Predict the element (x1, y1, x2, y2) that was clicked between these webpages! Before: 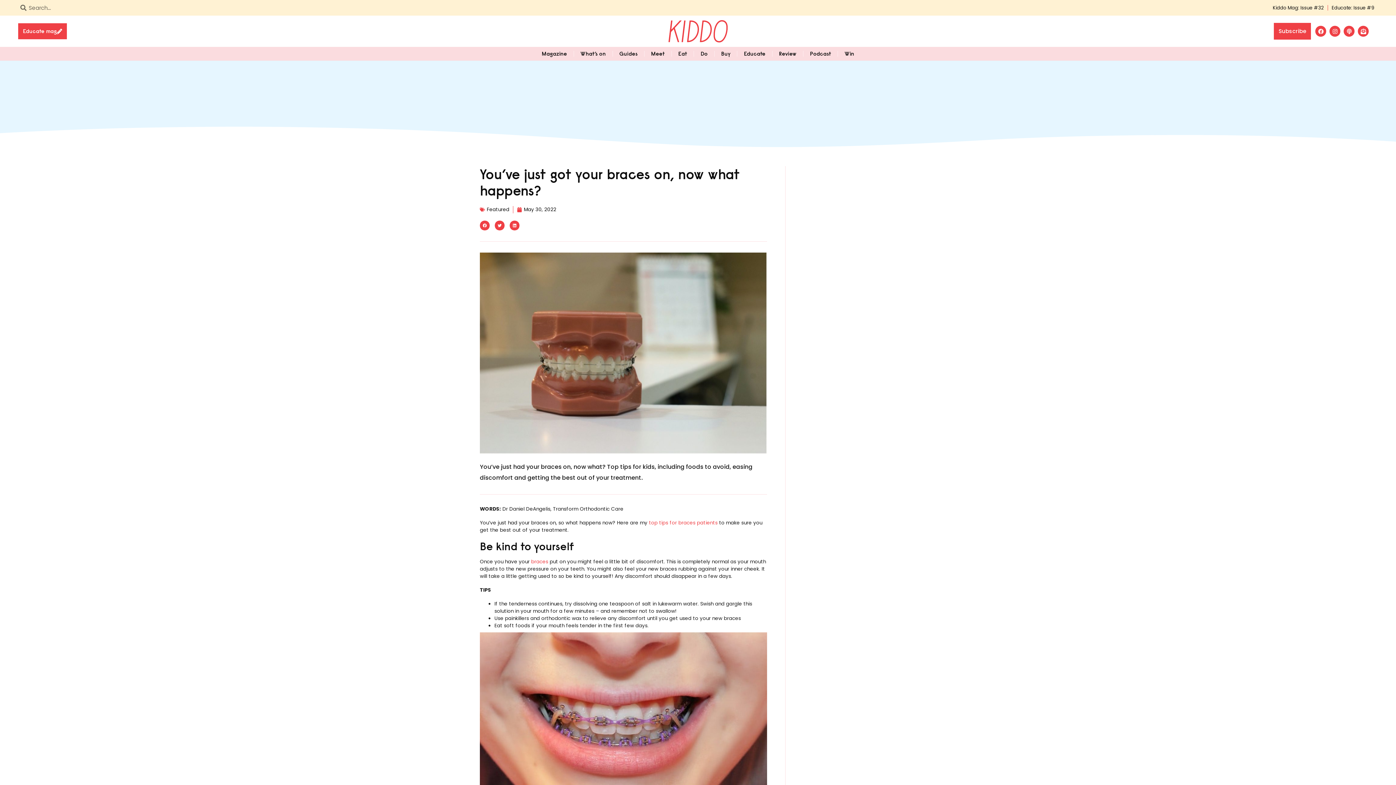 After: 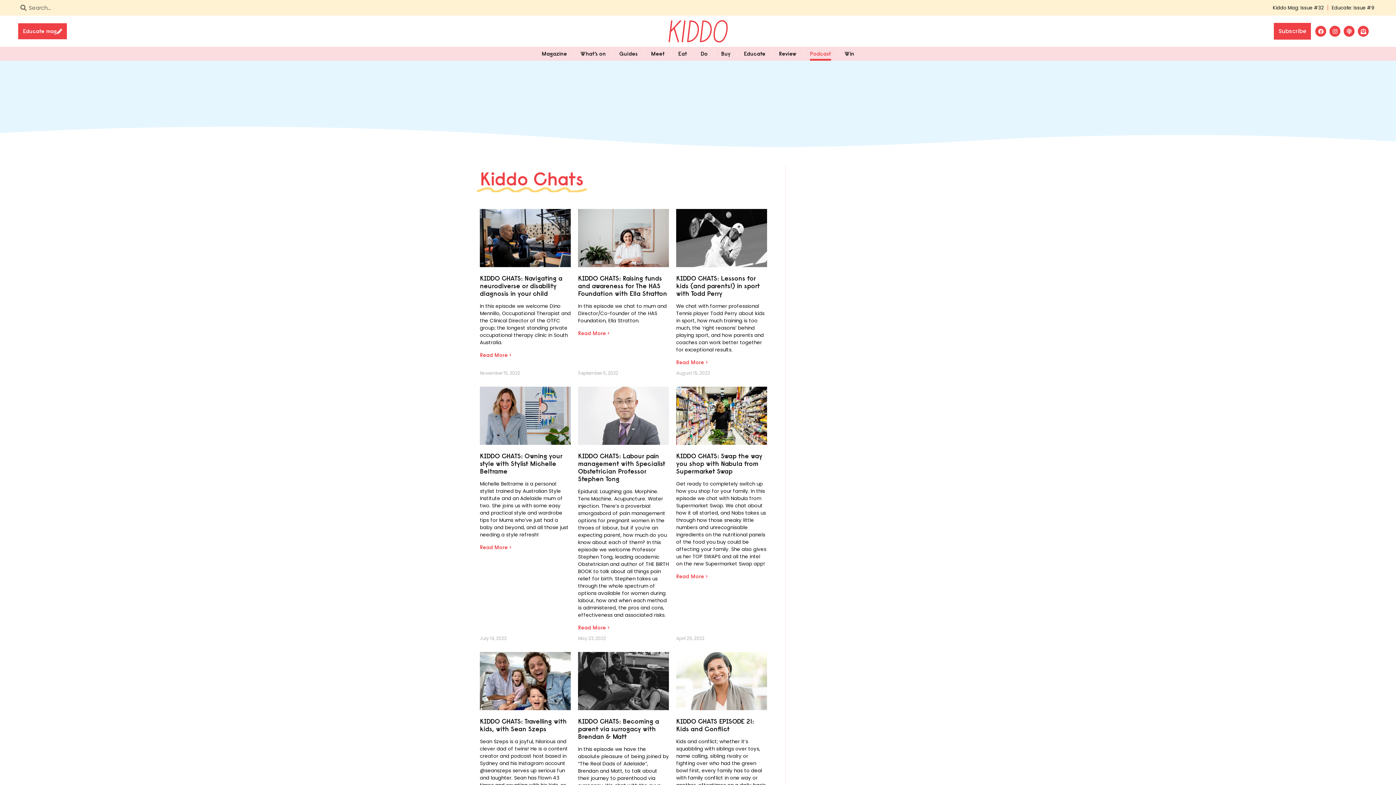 Action: label: Podcast bbox: (810, 46, 831, 60)